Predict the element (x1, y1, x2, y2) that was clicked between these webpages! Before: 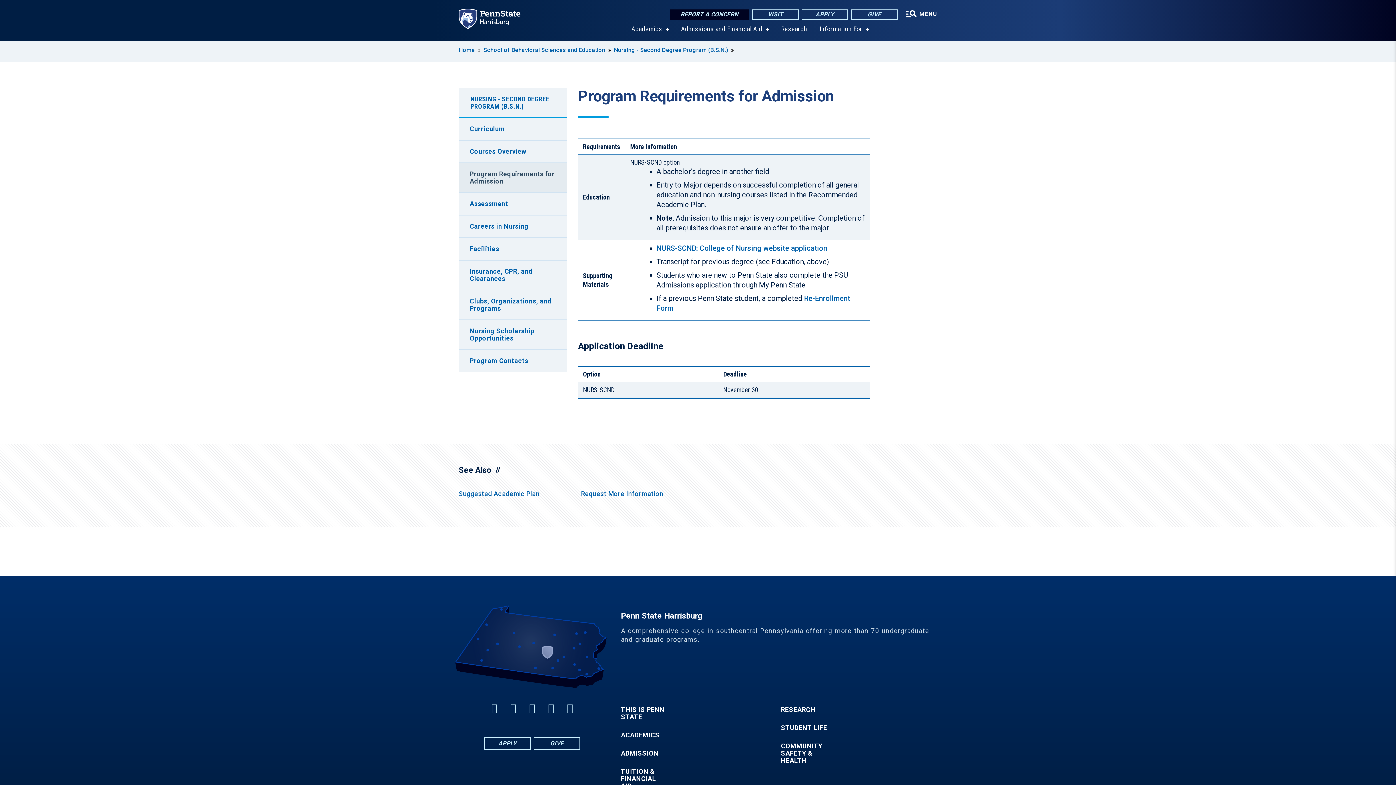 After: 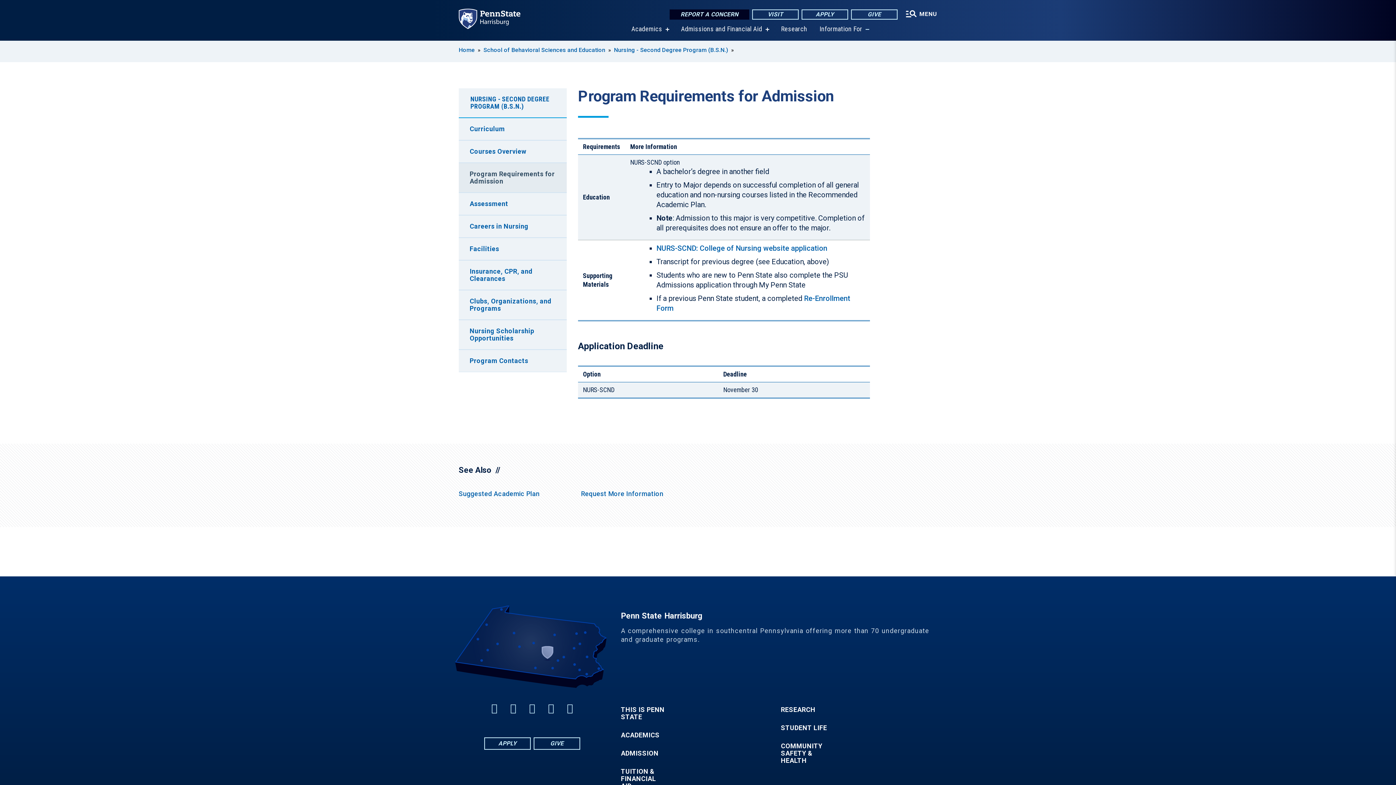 Action: bbox: (865, 27, 869, 31) label: show submenu for “Information For”